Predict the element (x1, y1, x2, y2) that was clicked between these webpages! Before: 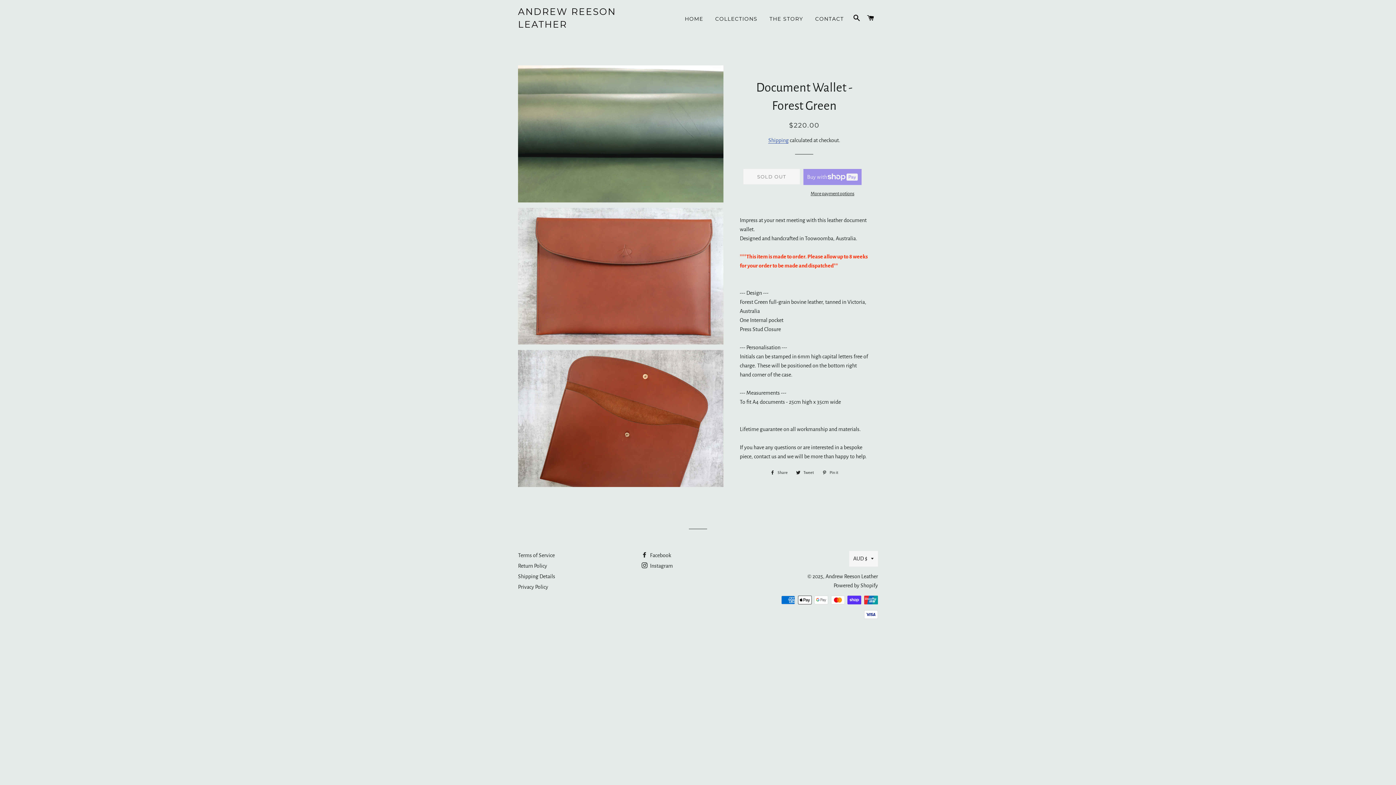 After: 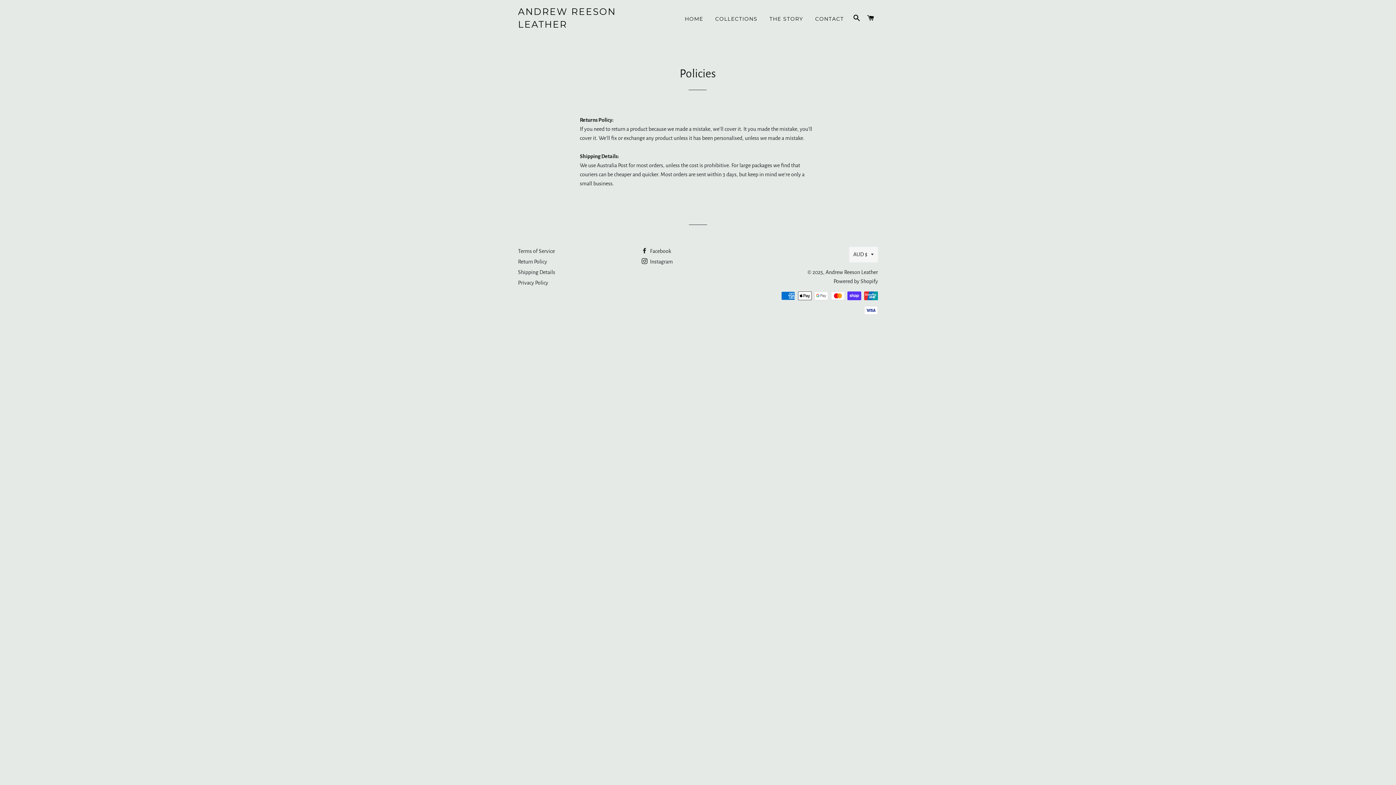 Action: bbox: (518, 563, 547, 569) label: Return Policy